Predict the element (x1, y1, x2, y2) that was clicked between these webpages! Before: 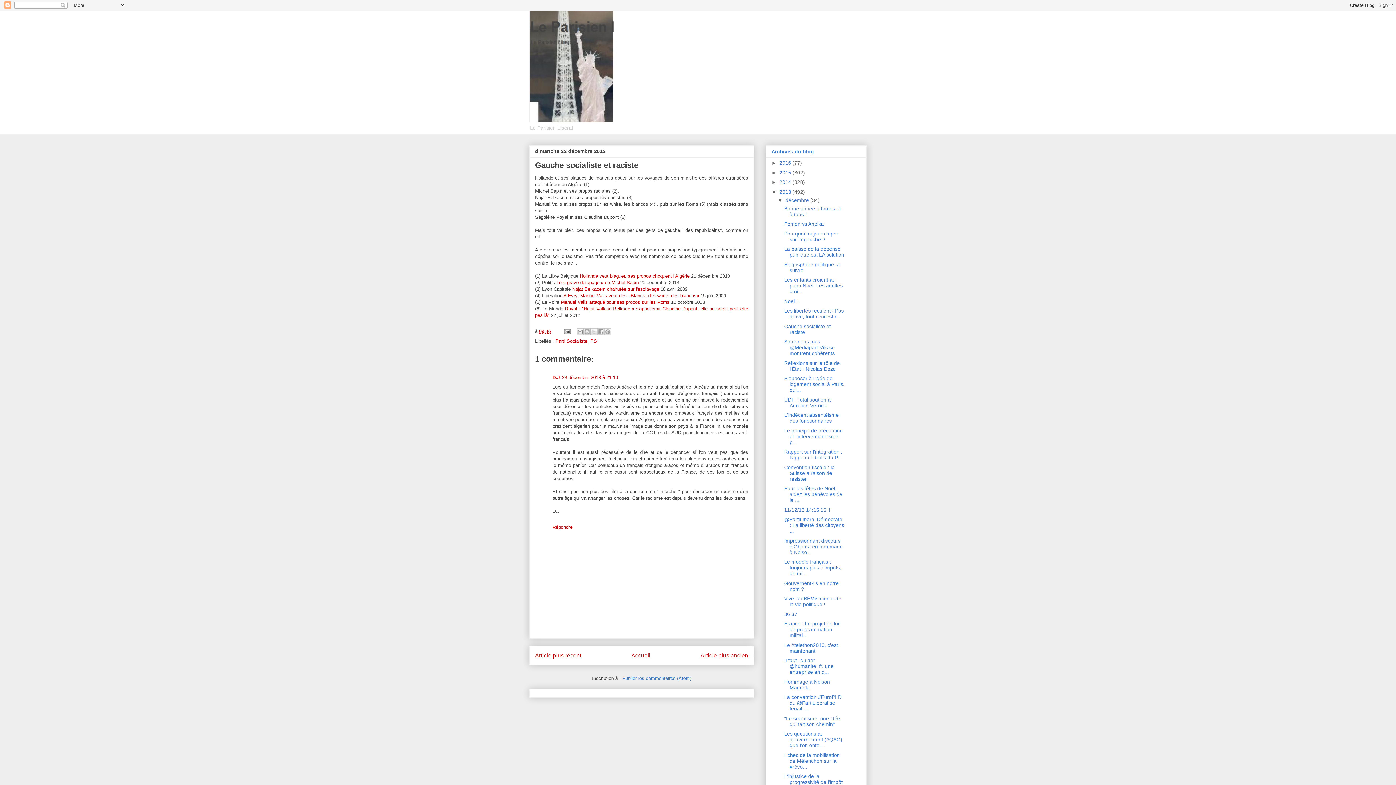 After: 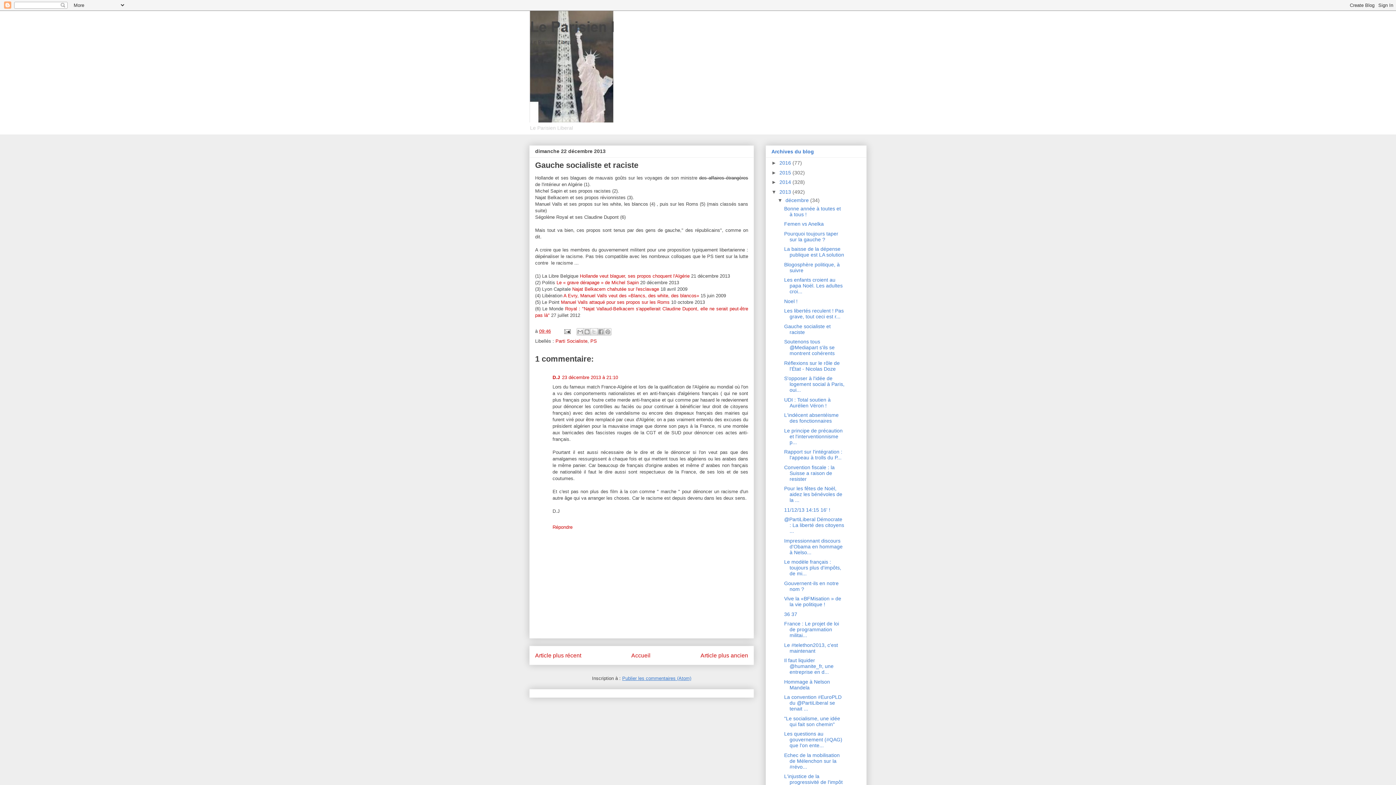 Action: label: Publier les commentaires (Atom) bbox: (622, 676, 691, 681)